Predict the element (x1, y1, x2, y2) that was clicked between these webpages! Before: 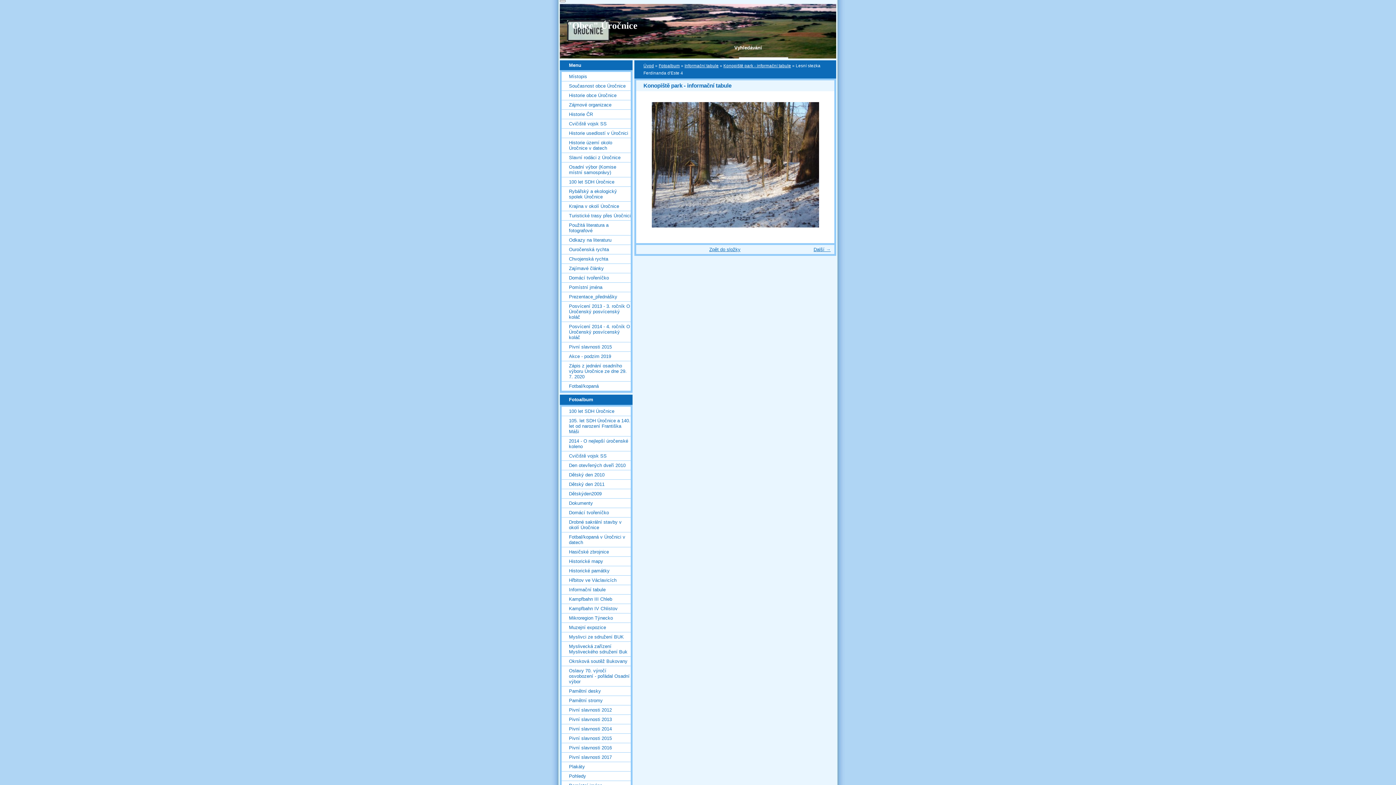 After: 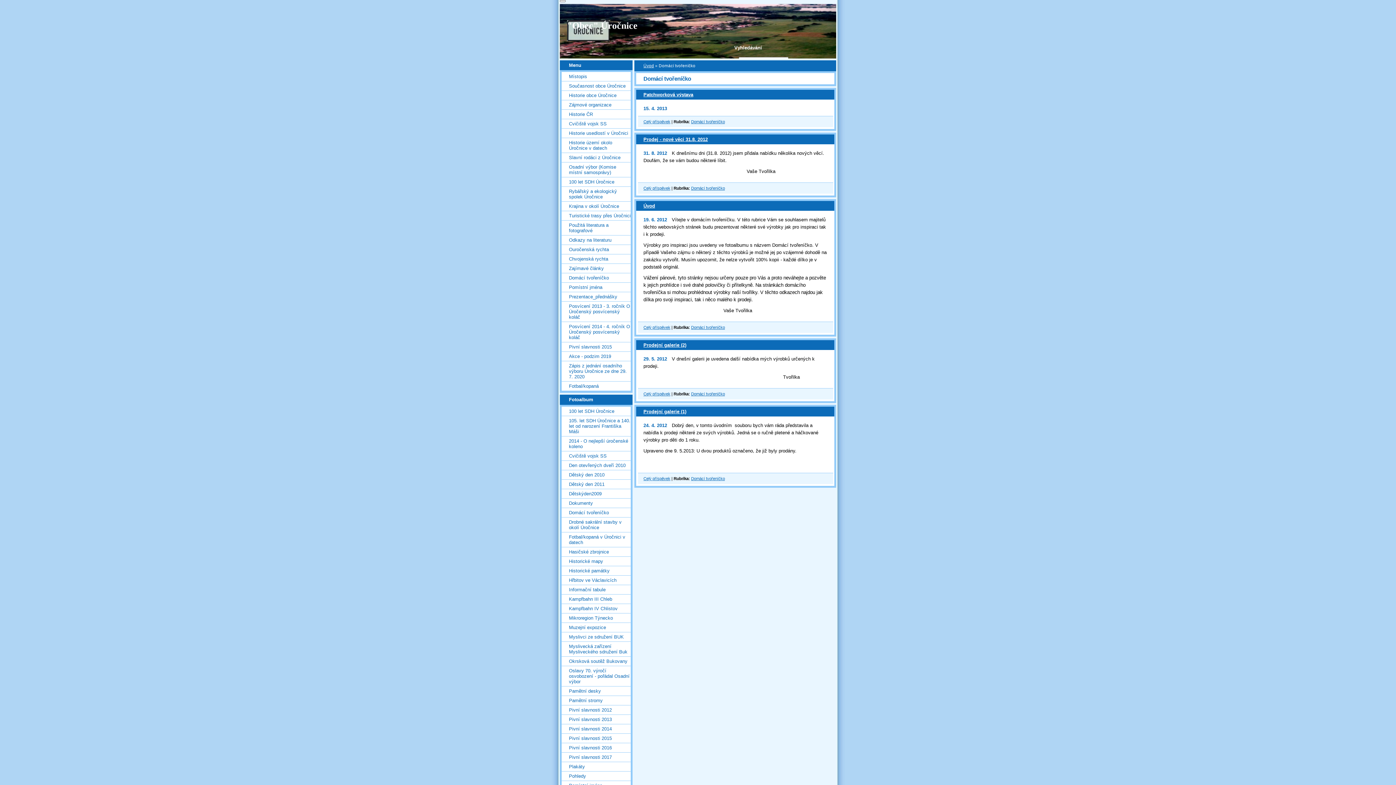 Action: label: Domácí tvořeníčko bbox: (561, 273, 630, 282)